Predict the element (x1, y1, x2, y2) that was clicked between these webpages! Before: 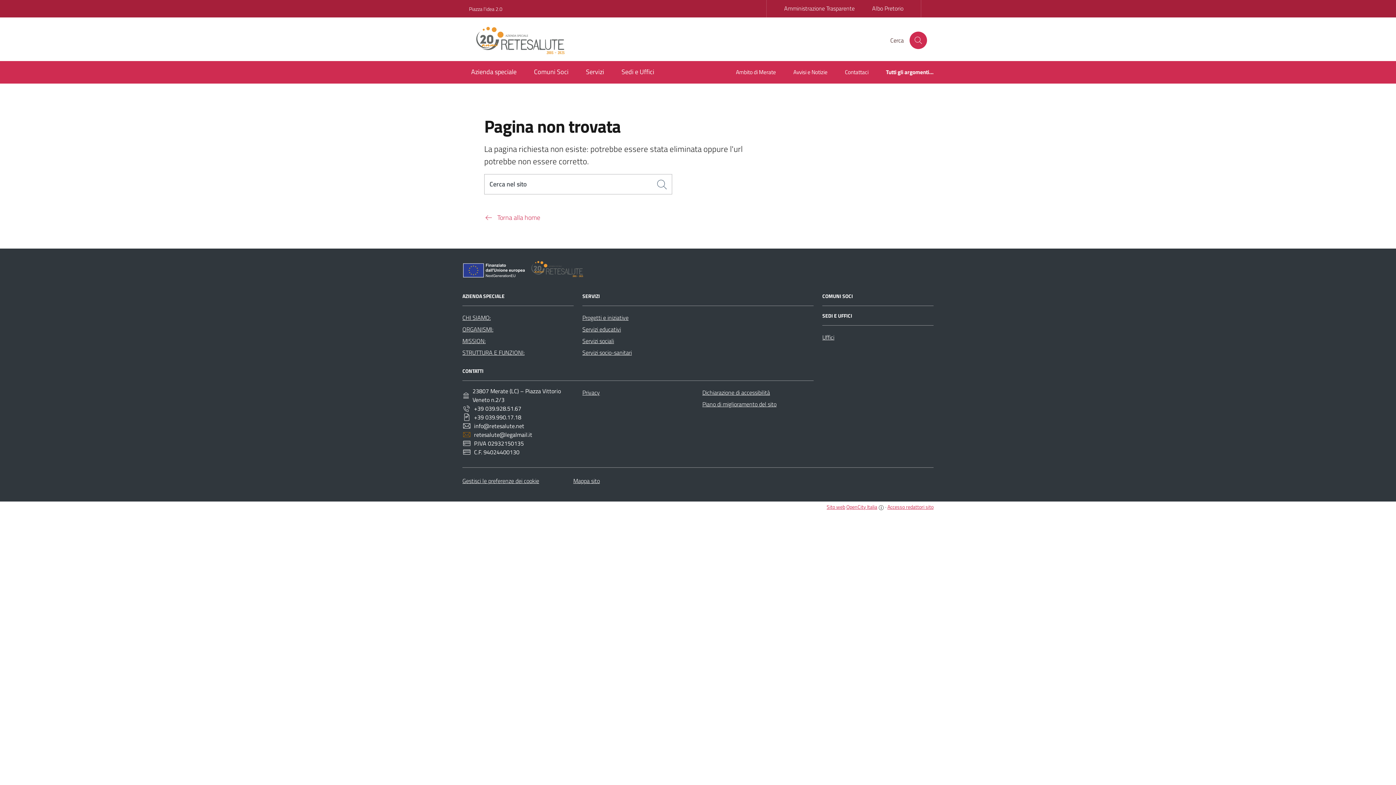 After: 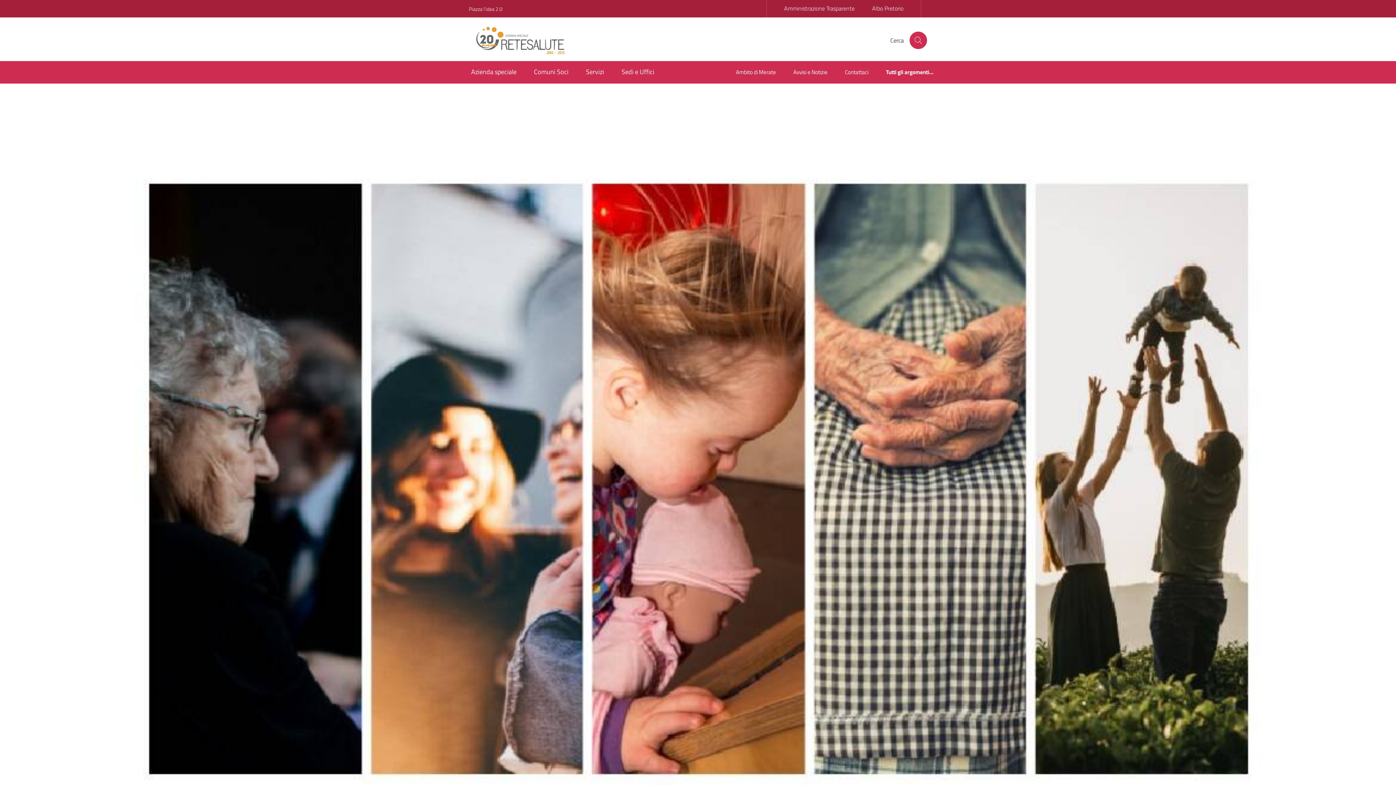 Action: bbox: (527, 260, 598, 277)